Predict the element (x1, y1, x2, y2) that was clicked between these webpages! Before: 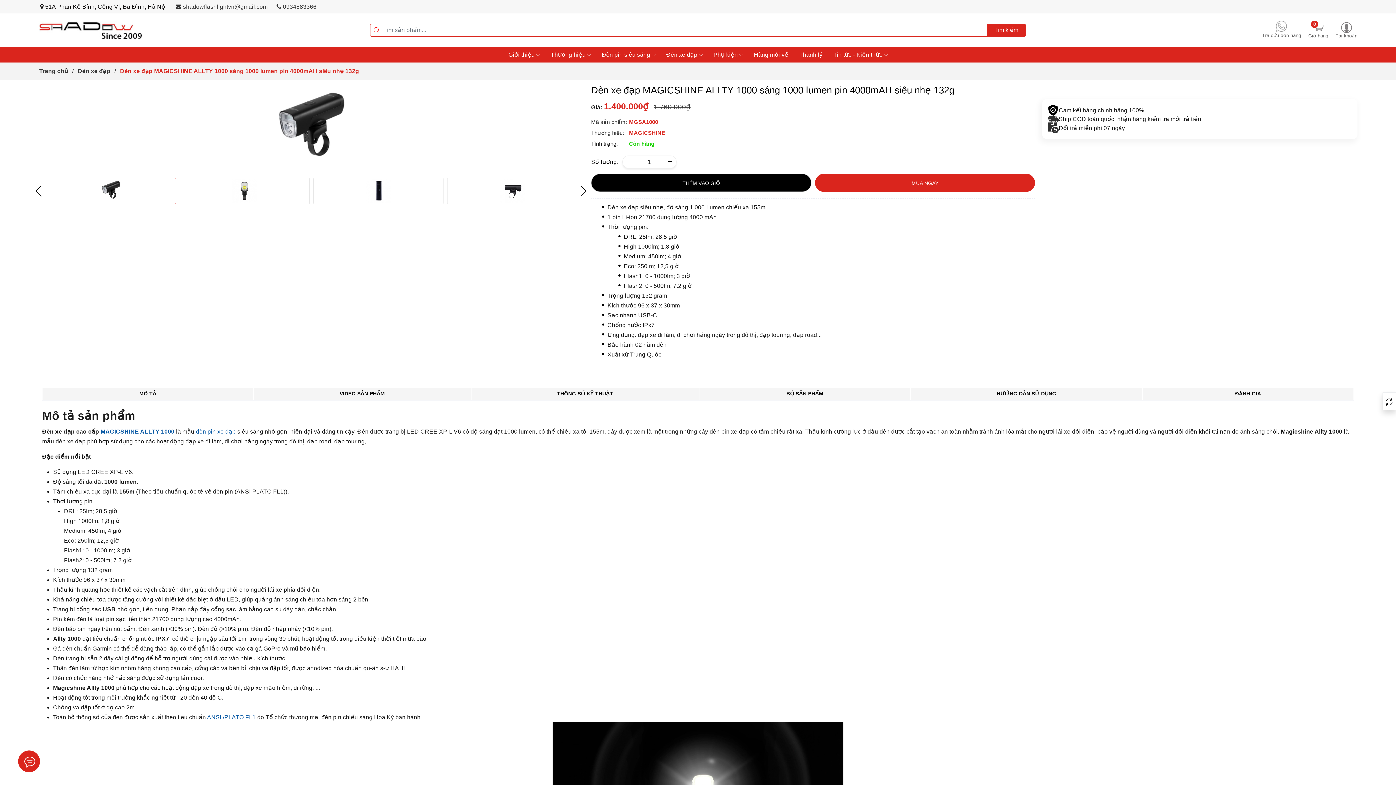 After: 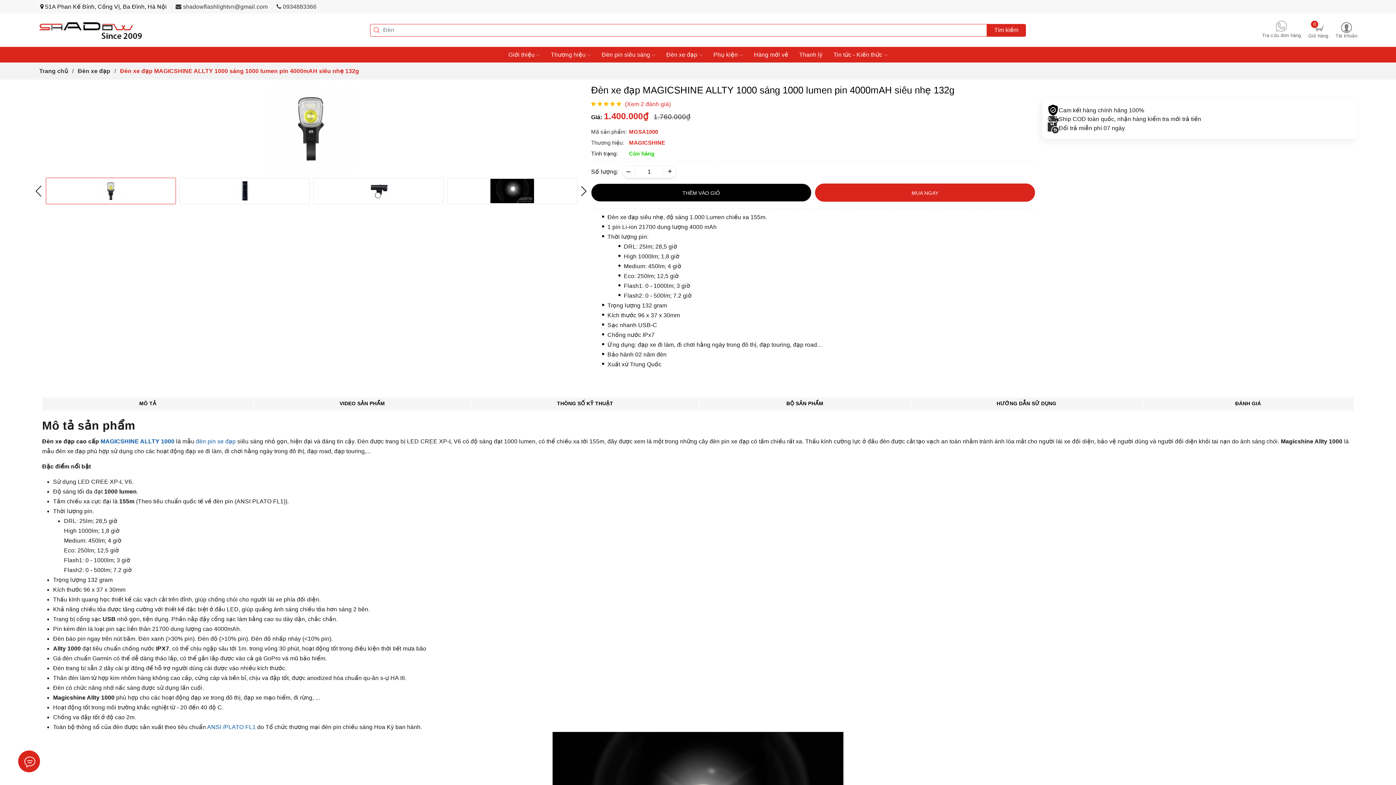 Action: label: Next bbox: (578, 185, 589, 196)